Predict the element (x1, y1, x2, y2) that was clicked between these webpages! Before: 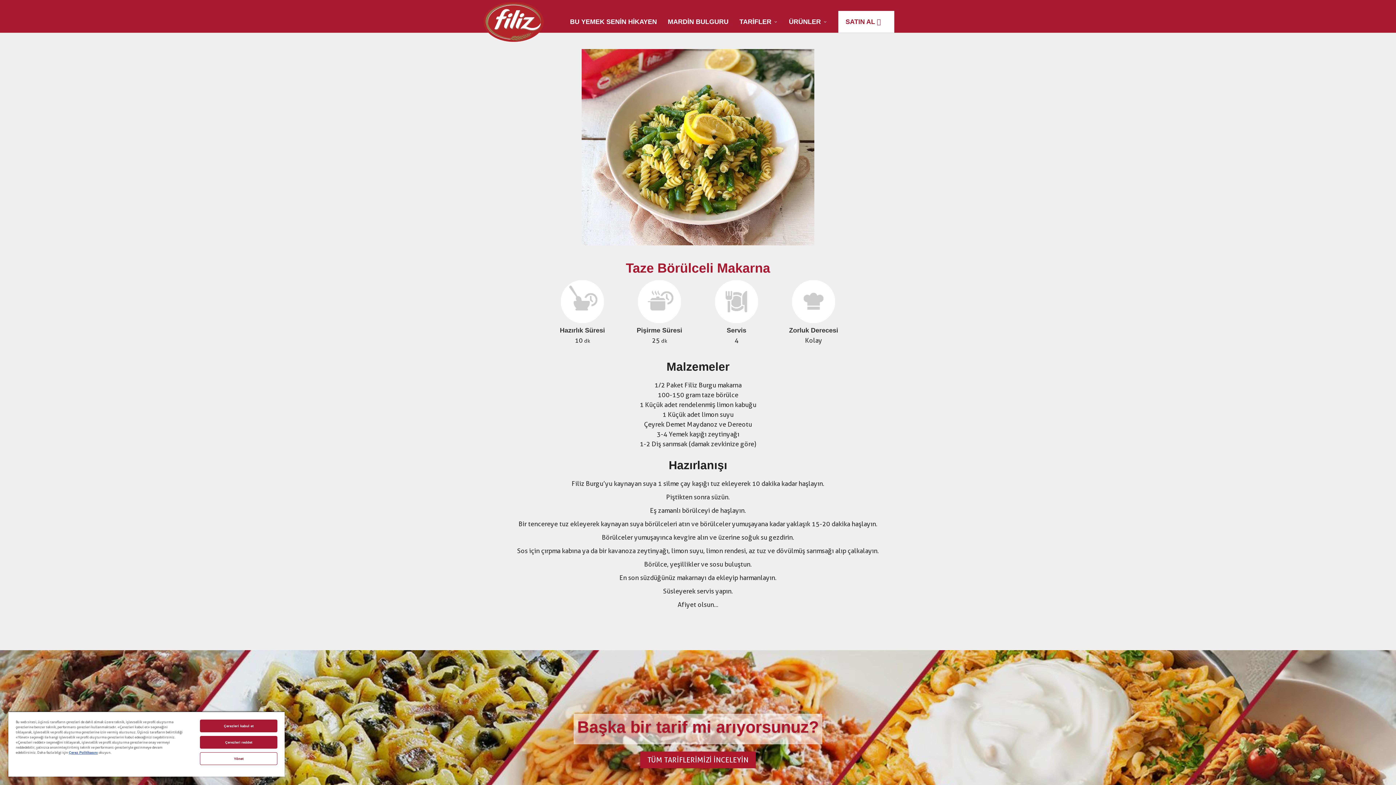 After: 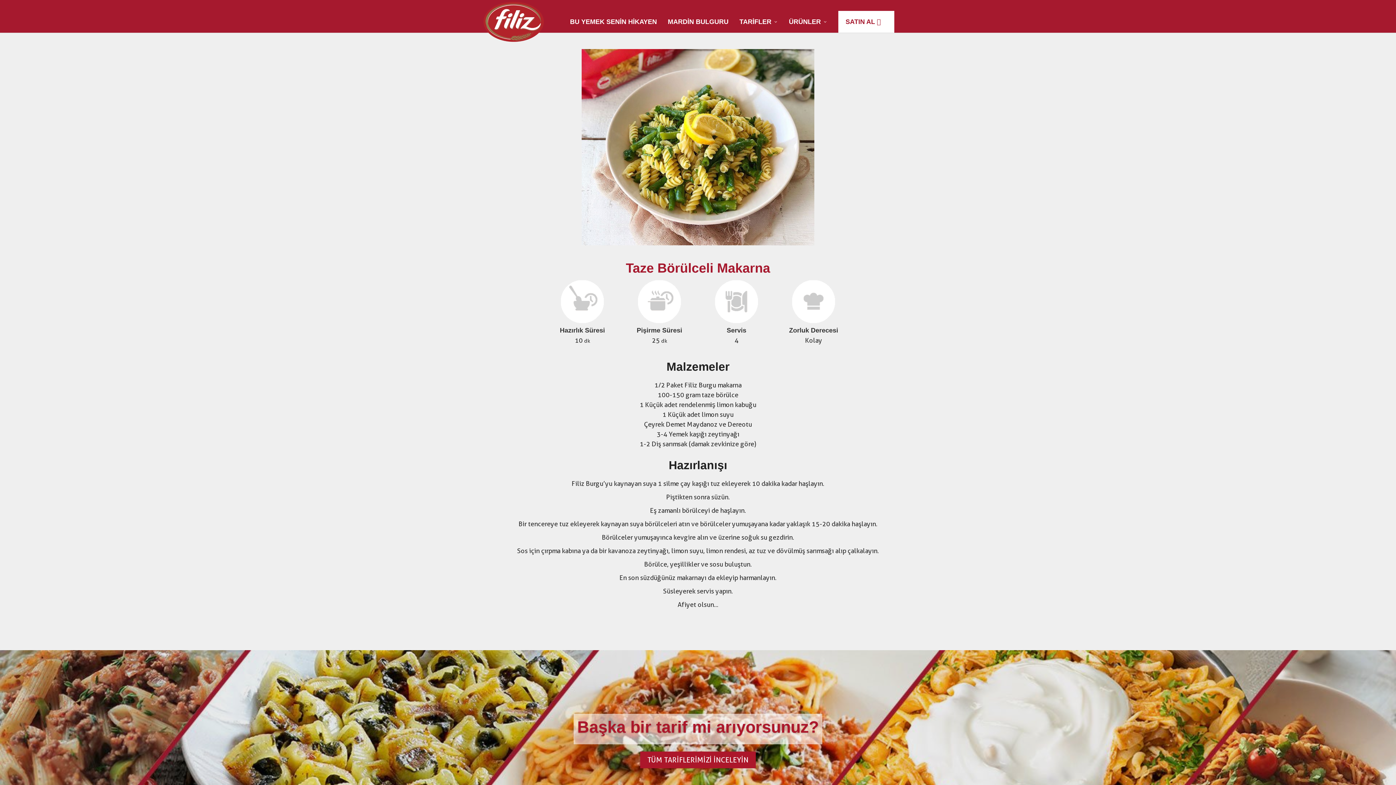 Action: bbox: (200, 736, 277, 749) label: Çerezleri reddet